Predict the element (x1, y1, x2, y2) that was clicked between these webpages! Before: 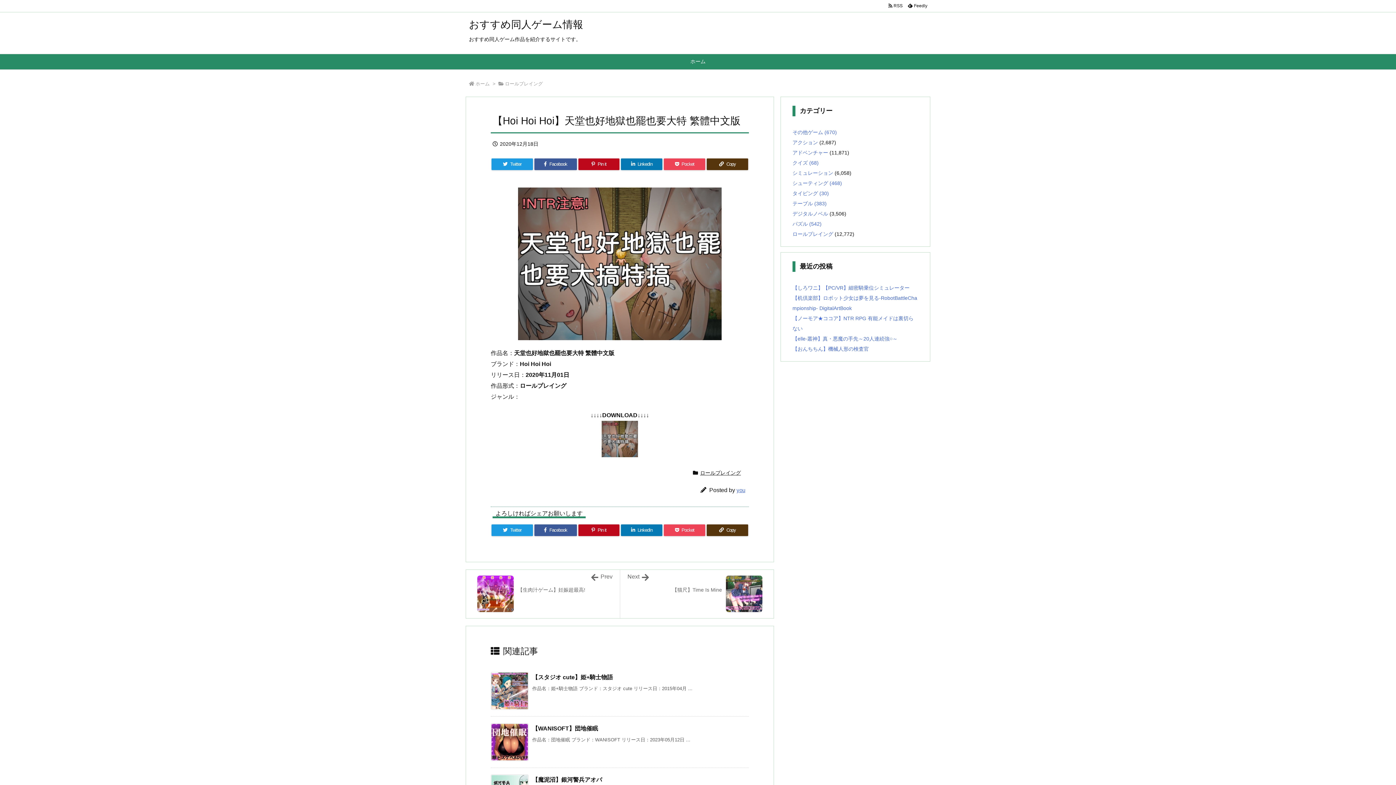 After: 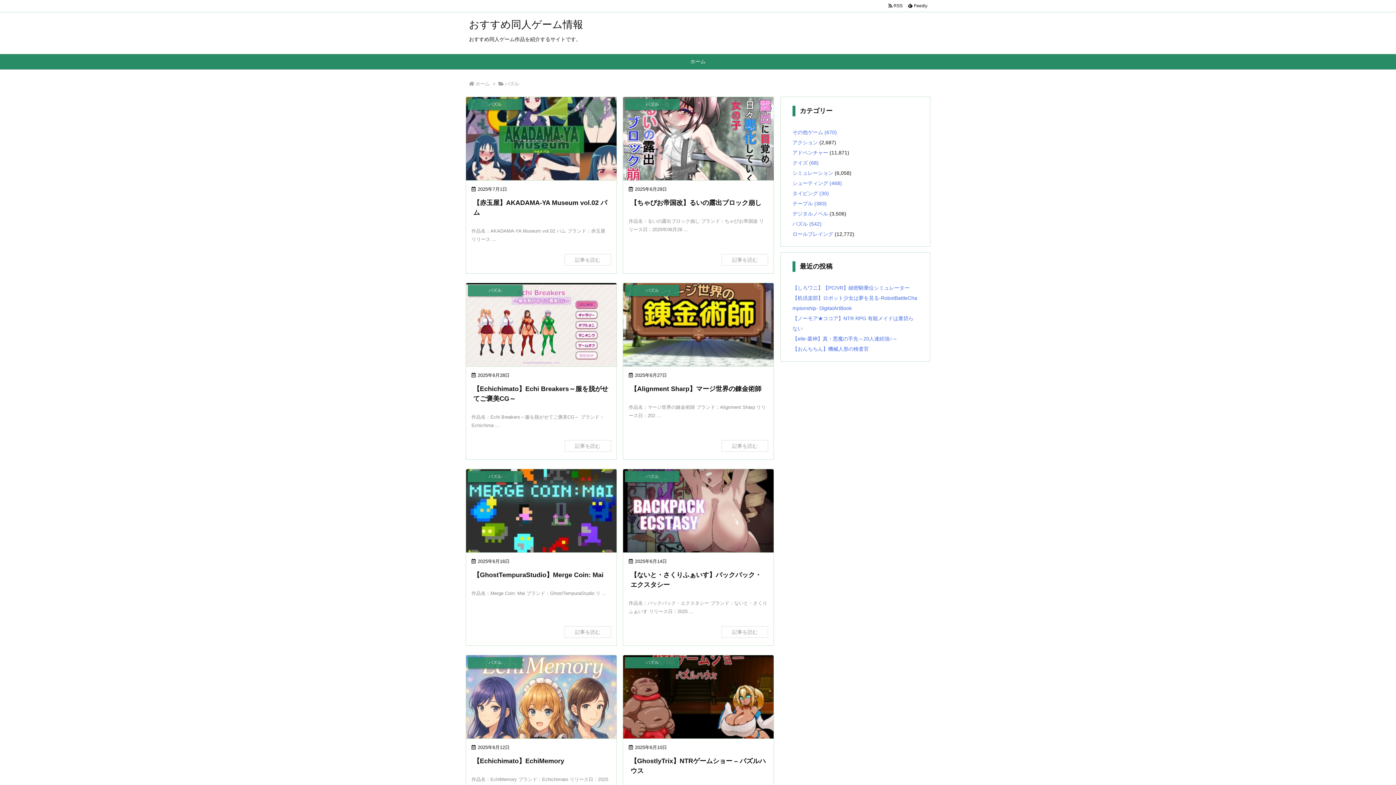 Action: label: パズル (542) bbox: (792, 221, 821, 226)